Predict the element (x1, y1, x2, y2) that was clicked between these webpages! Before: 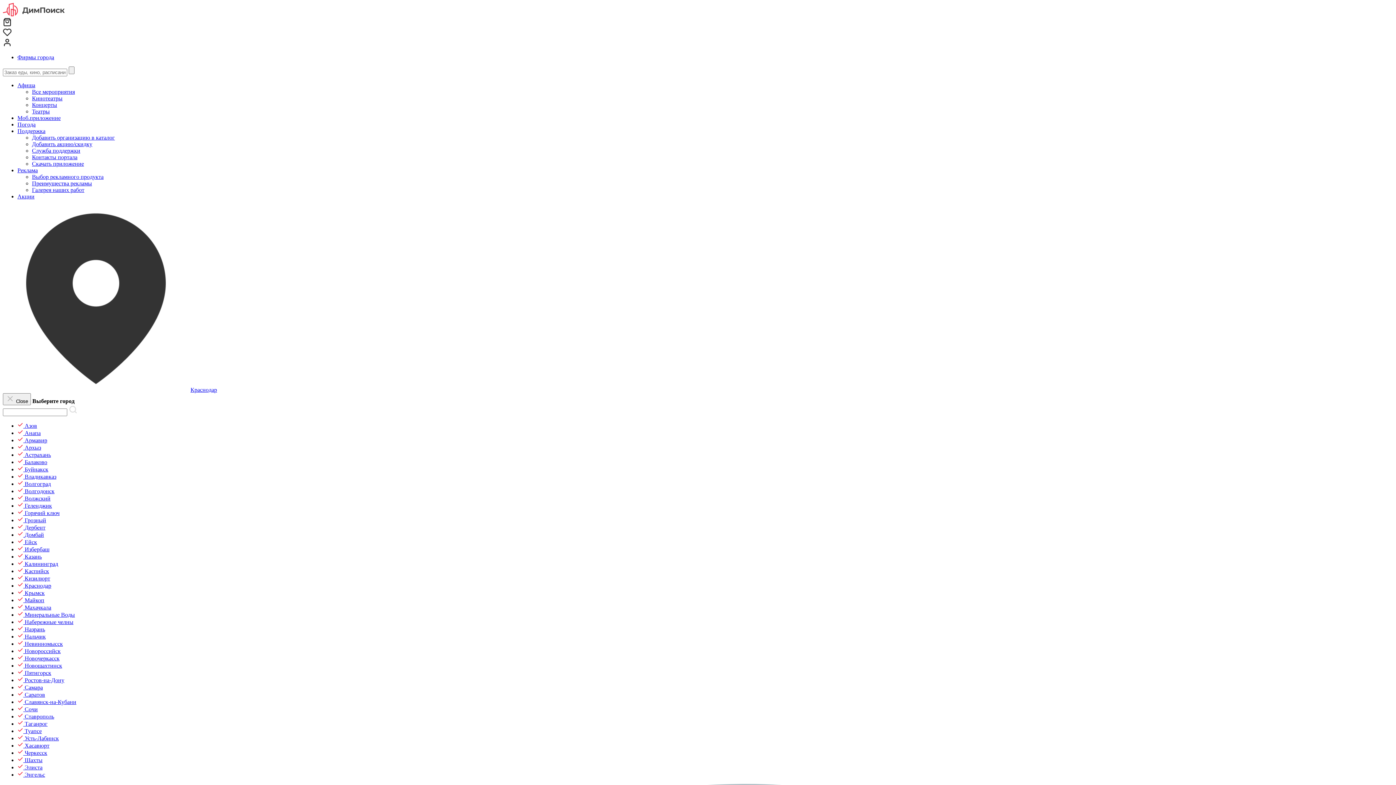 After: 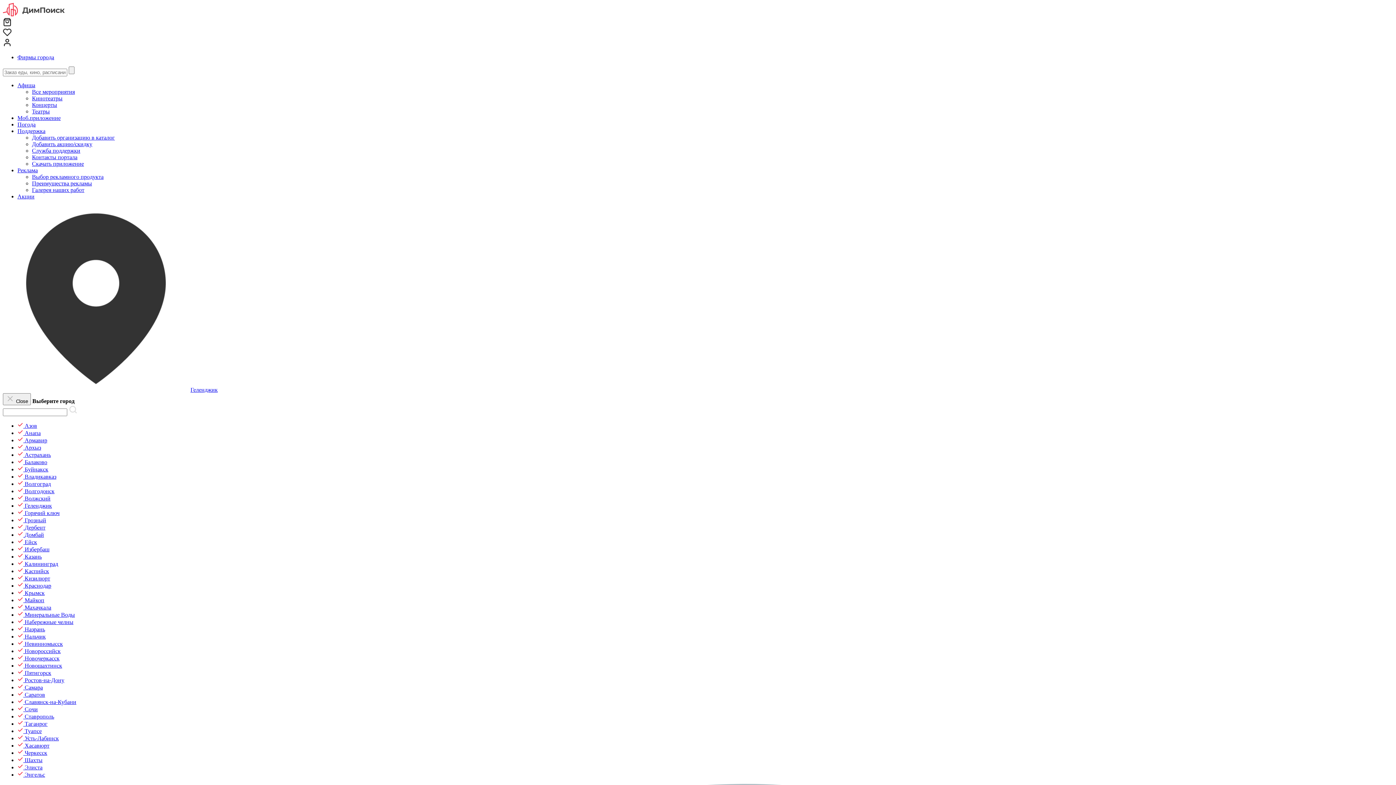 Action: label:  Геленджик bbox: (17, 502, 52, 509)